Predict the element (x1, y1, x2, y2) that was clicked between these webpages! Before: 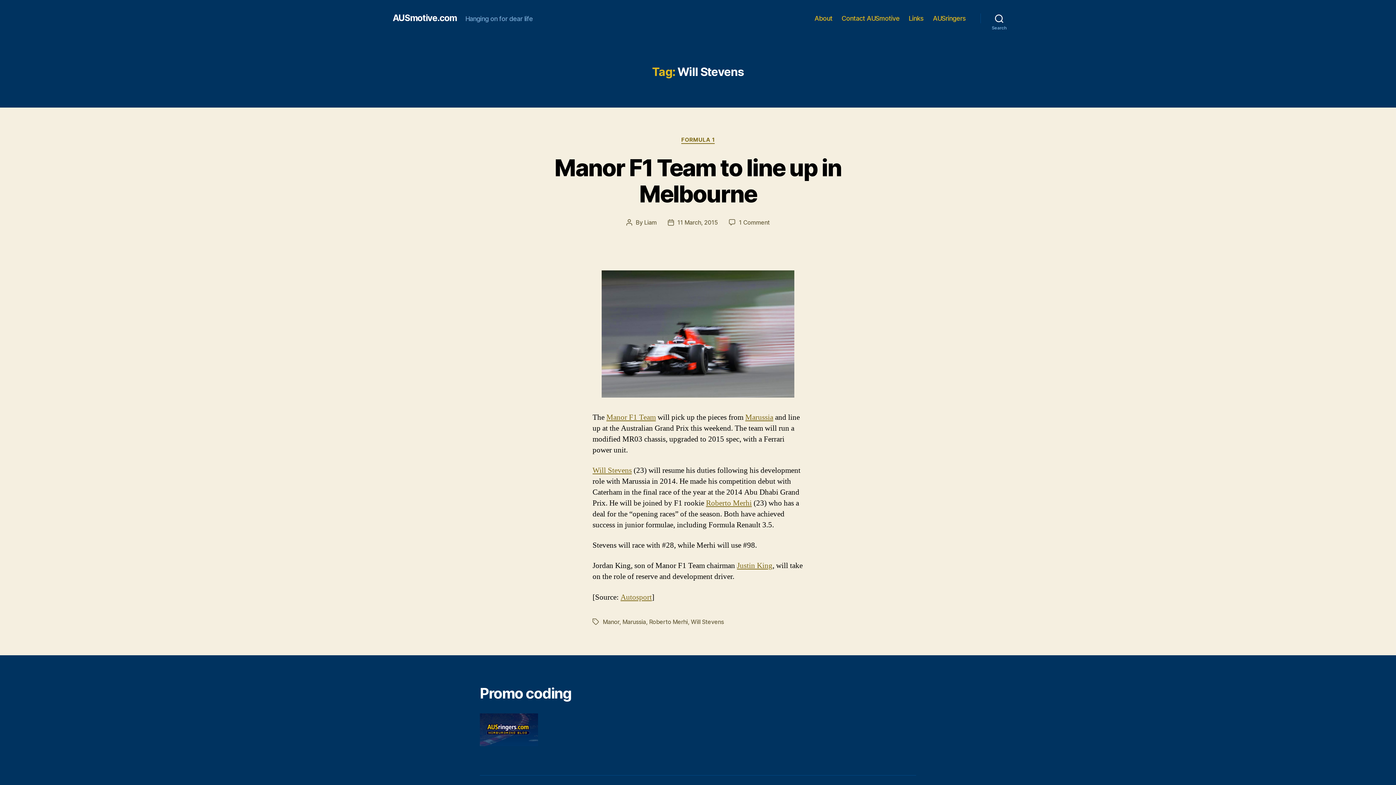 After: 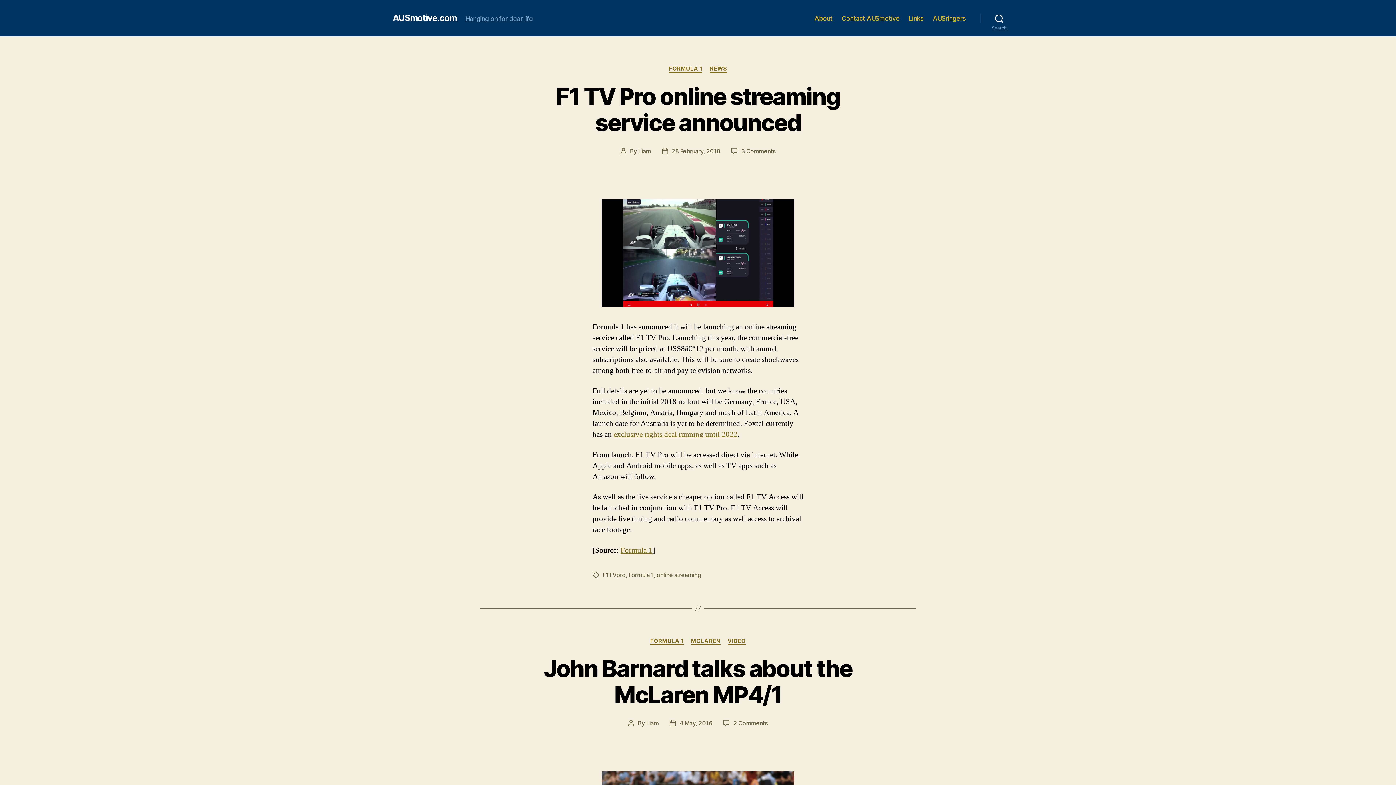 Action: bbox: (392, 13, 456, 22) label: AUSmotive.com